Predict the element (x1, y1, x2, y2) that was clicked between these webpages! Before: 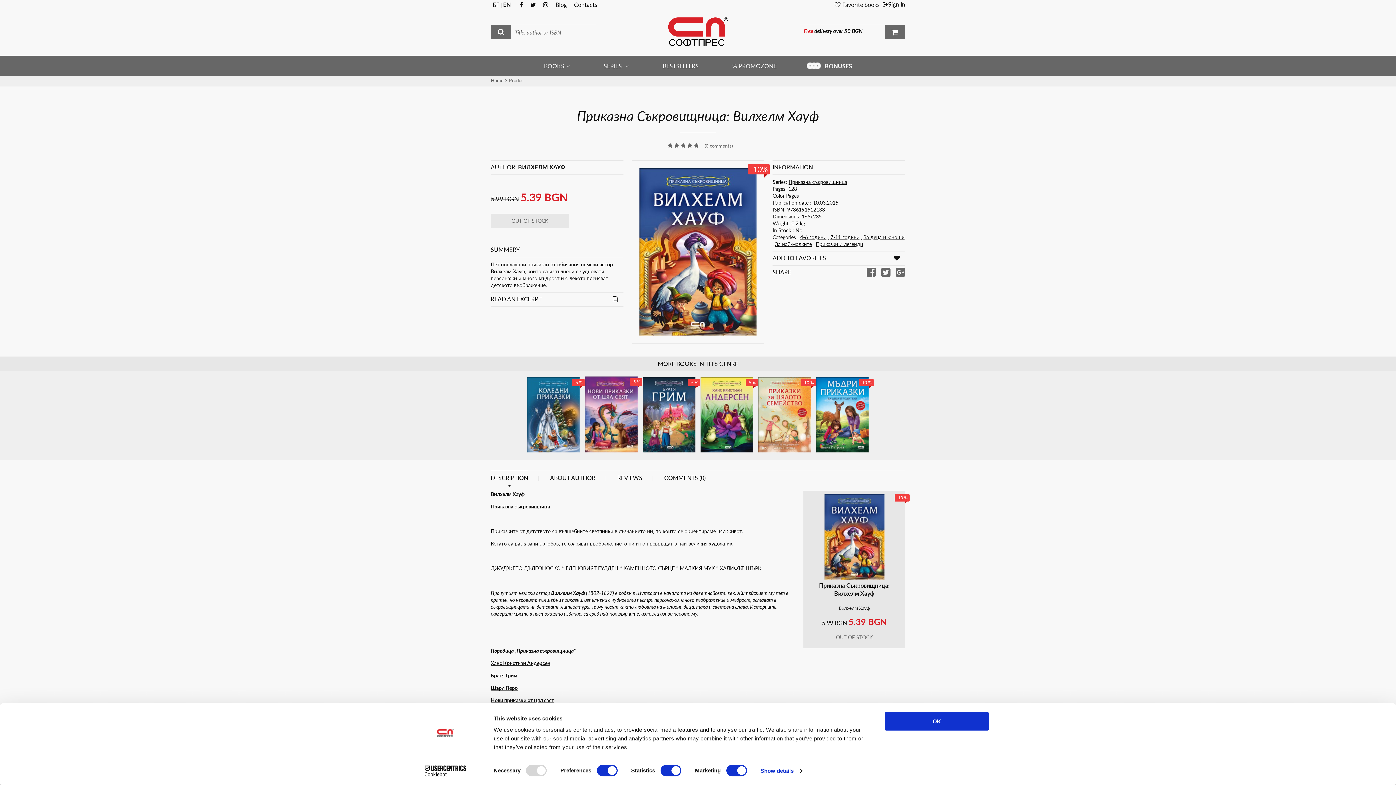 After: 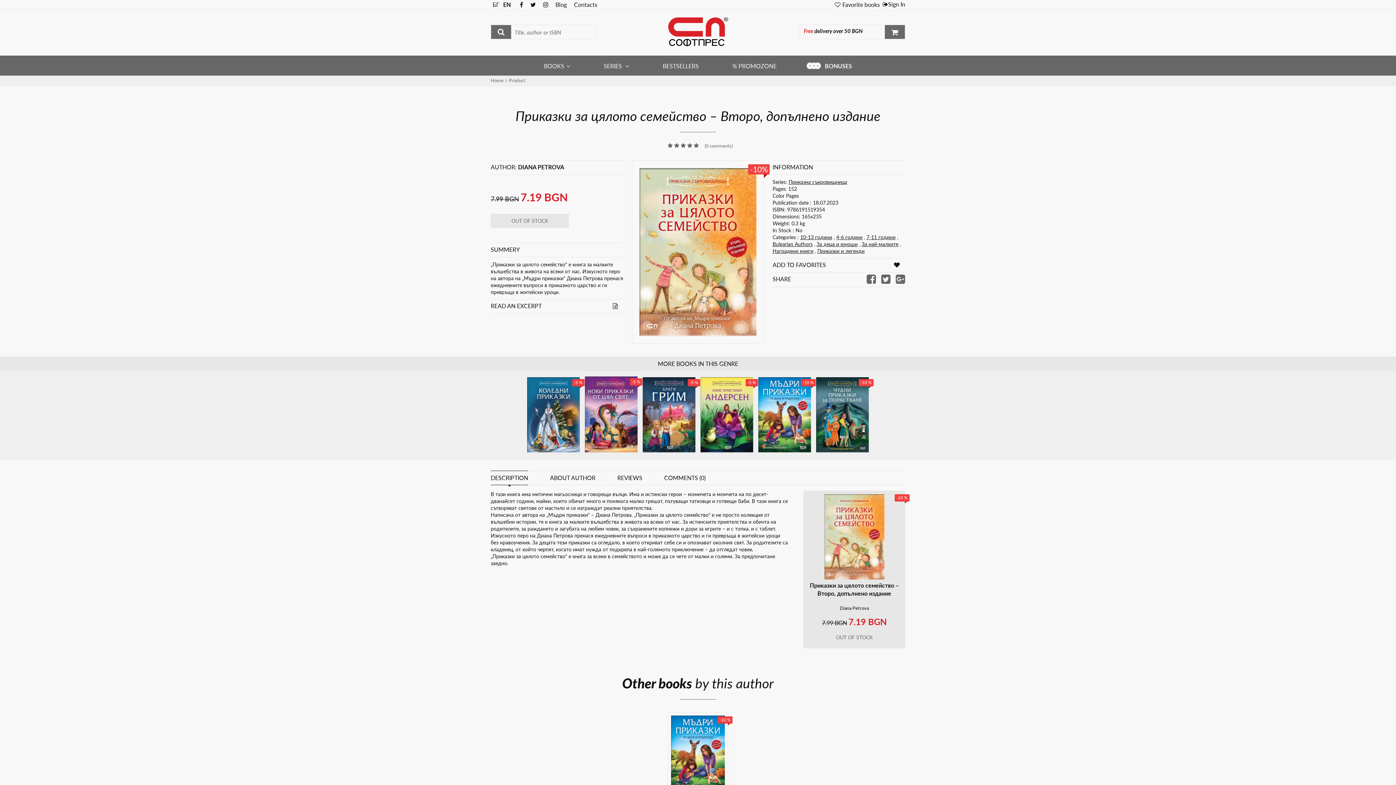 Action: label: -10 % bbox: (756, 375, 813, 454)